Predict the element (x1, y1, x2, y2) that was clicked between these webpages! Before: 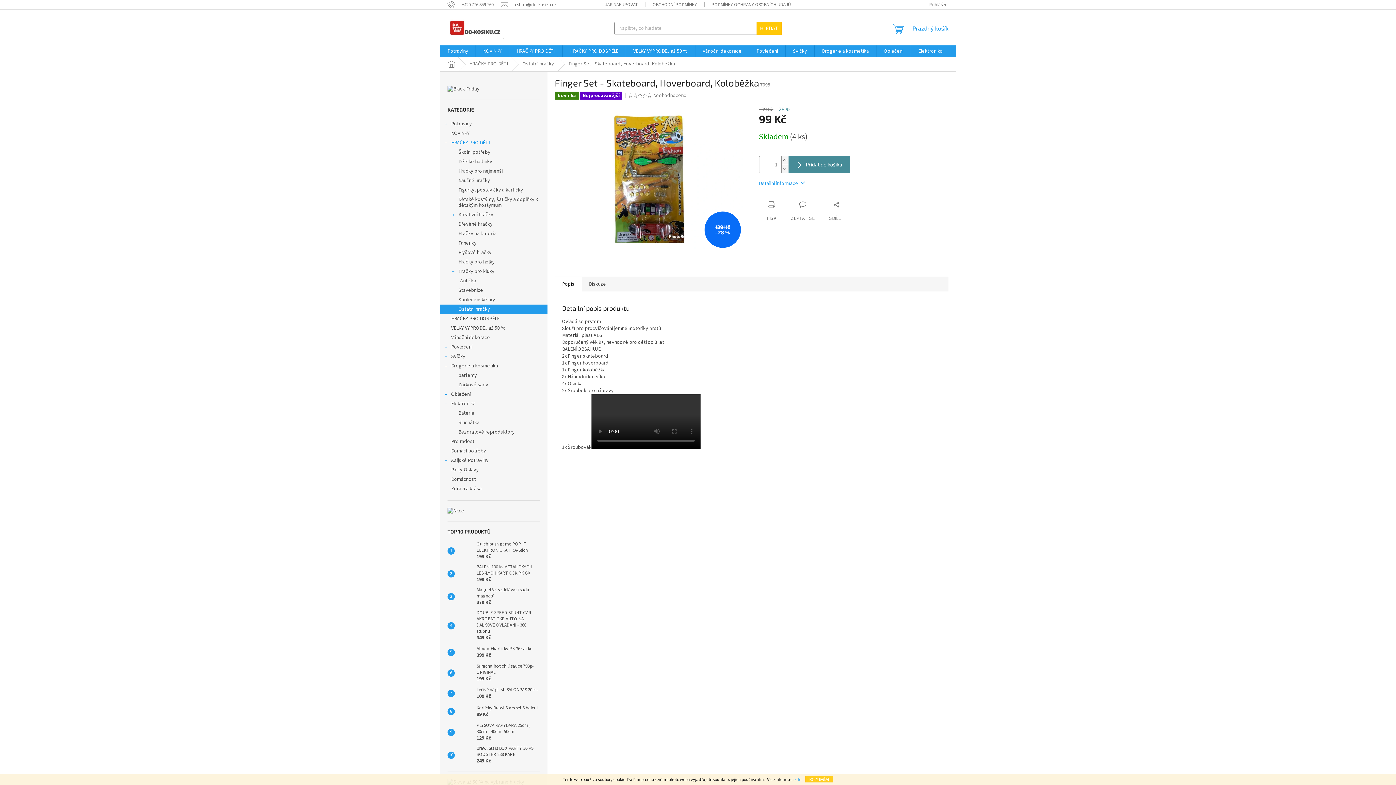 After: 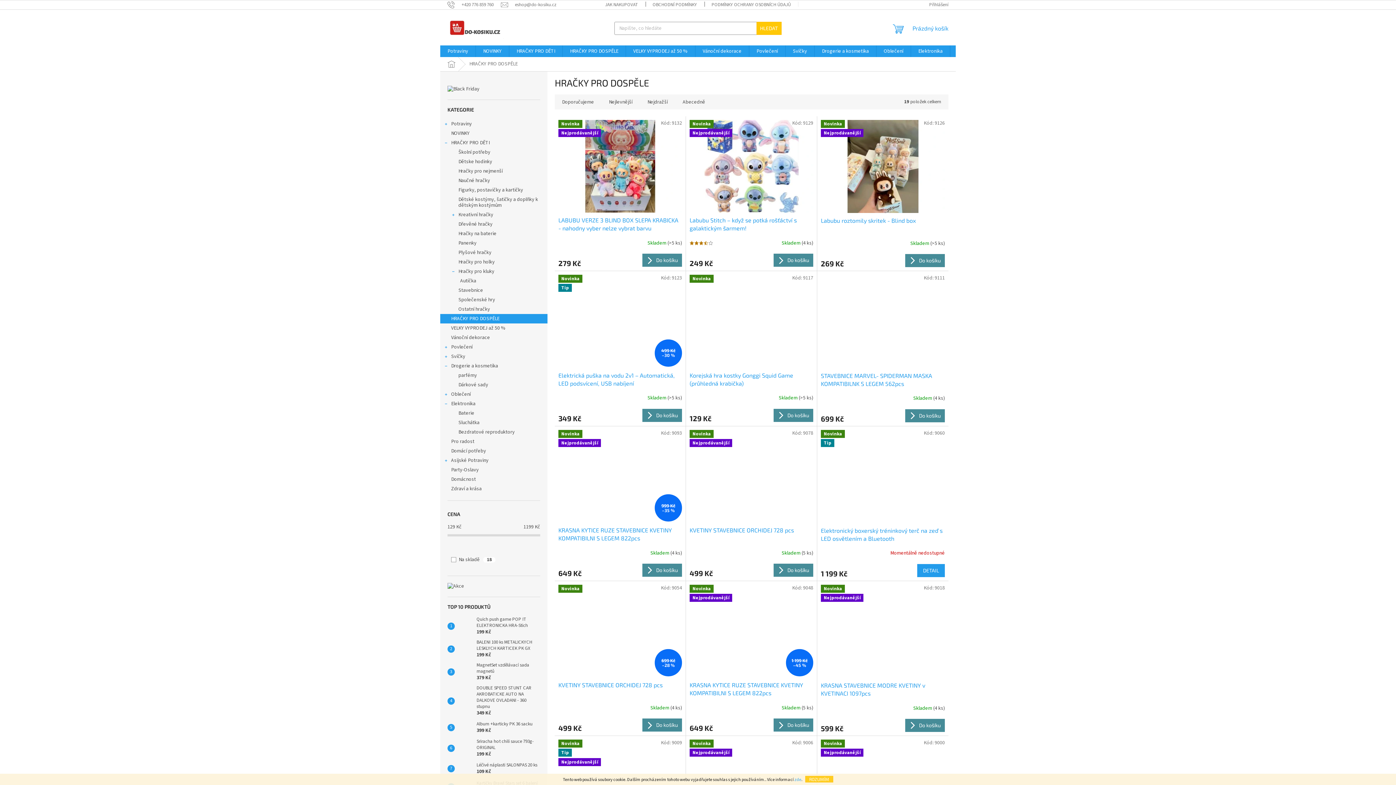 Action: label: HRAČKY PRO DOSPĚLE  bbox: (440, 314, 547, 323)